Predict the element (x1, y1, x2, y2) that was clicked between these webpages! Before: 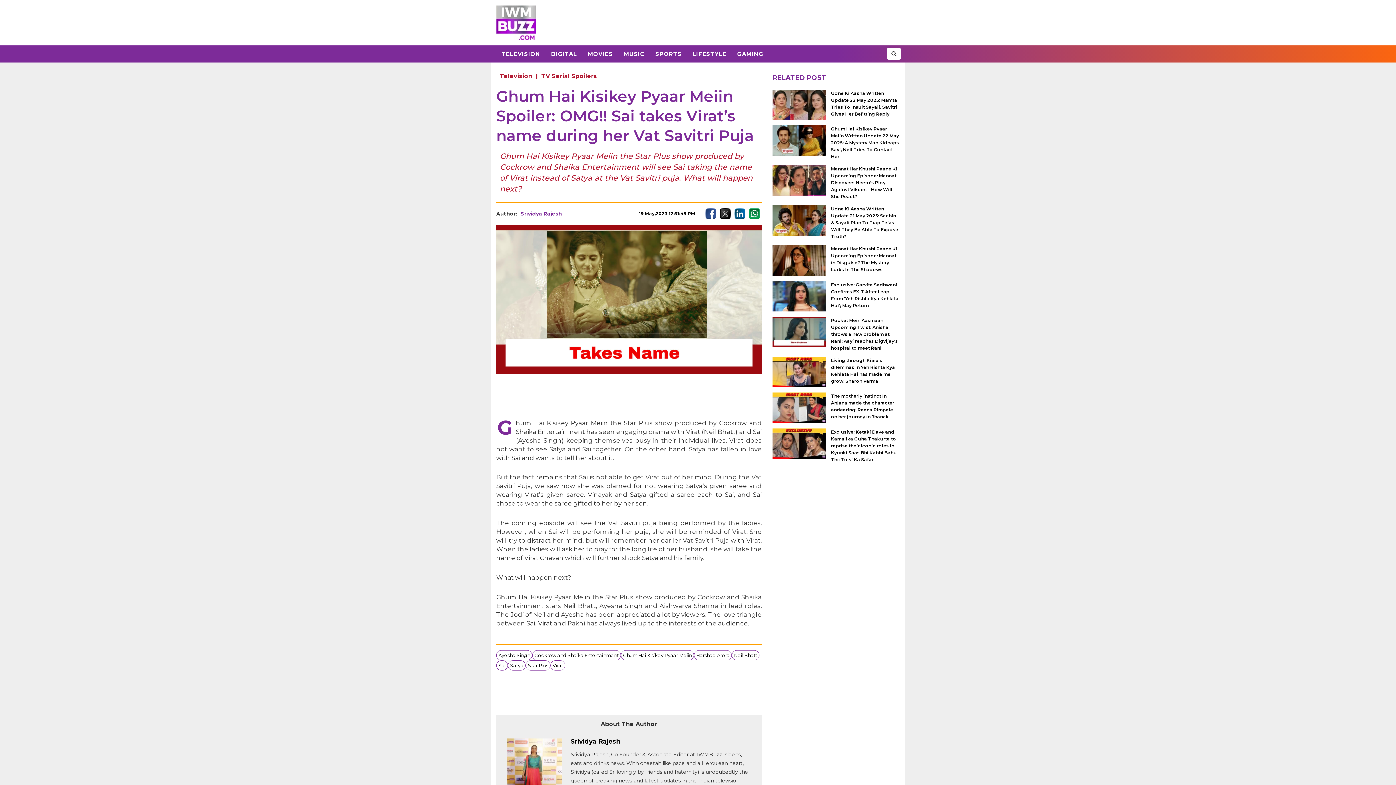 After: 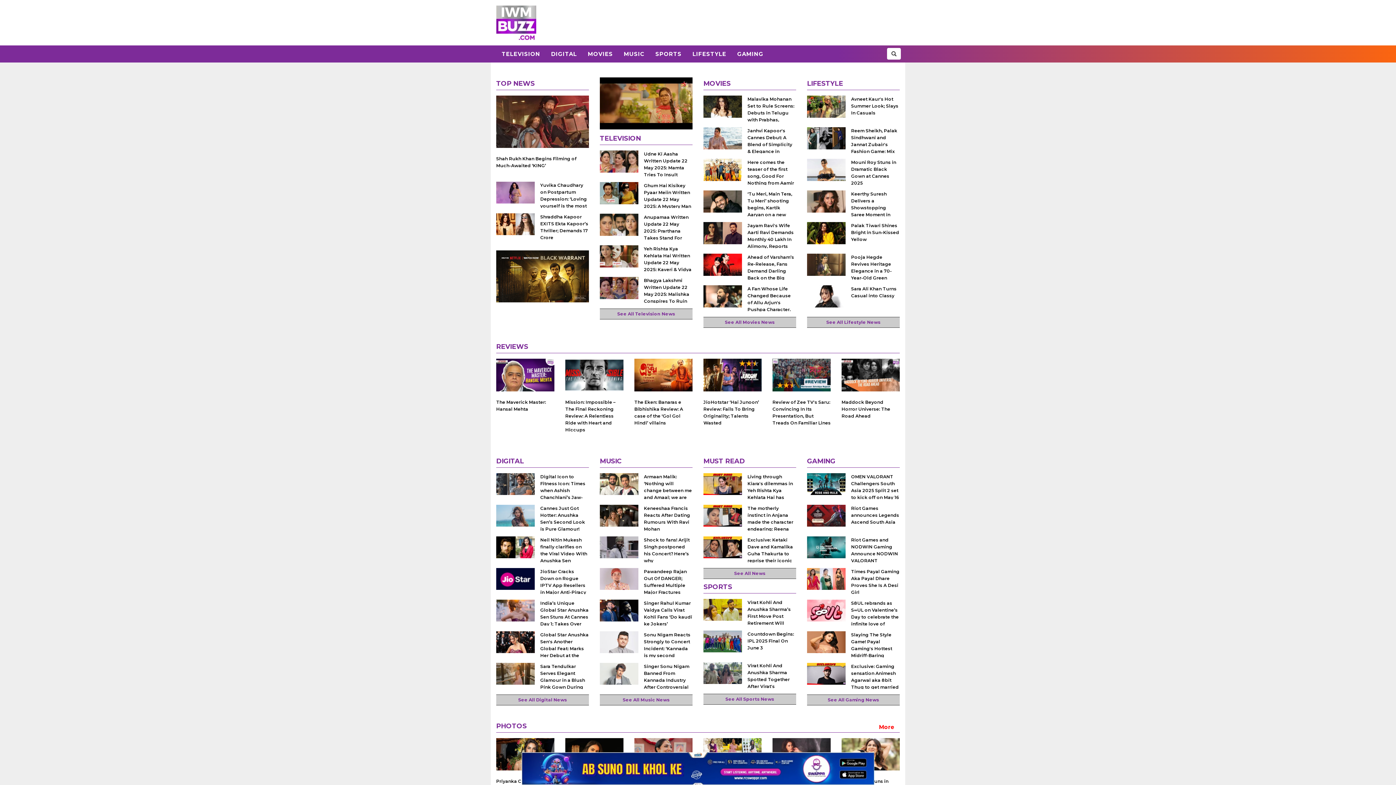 Action: bbox: (496, 5, 536, 40)